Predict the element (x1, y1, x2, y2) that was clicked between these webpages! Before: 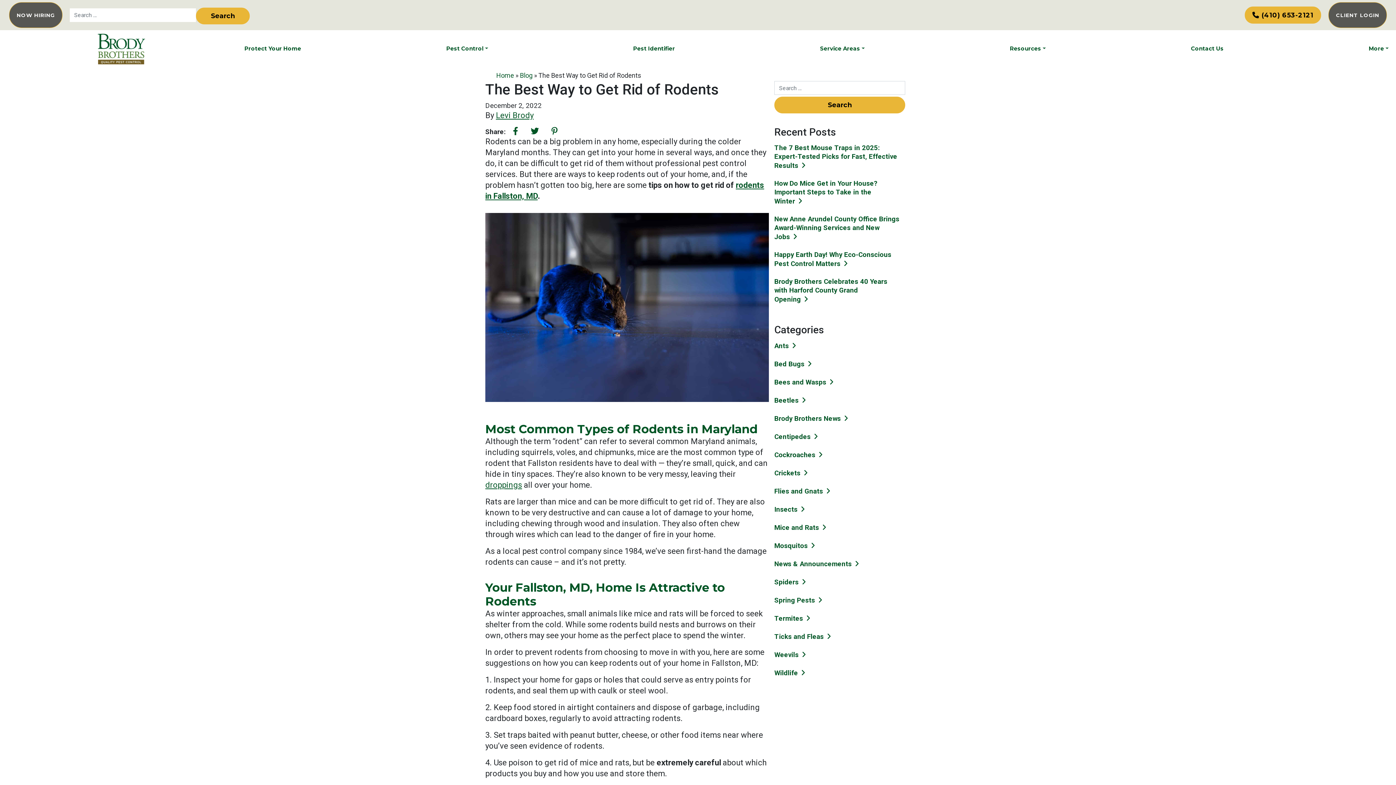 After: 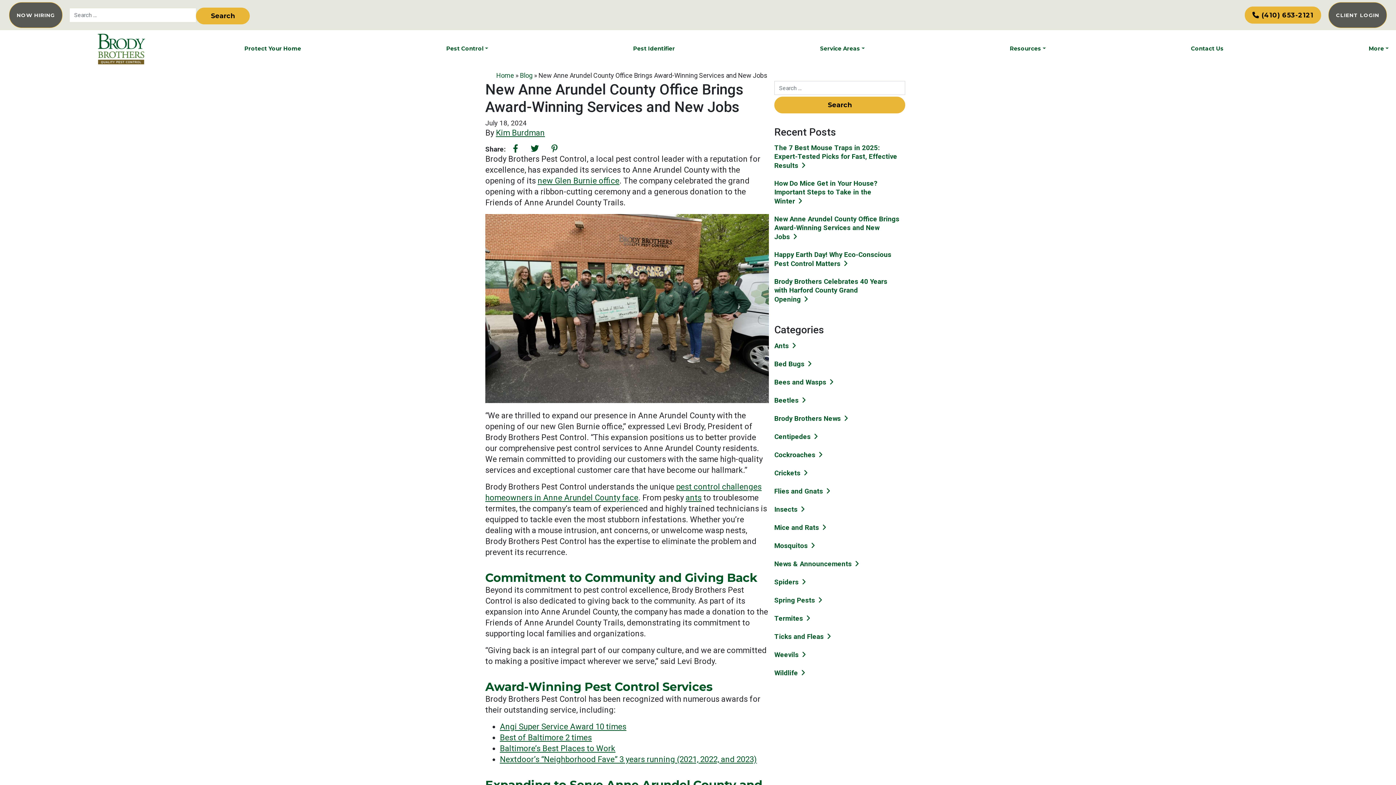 Action: label: New Anne Arundel County Office Brings Award-Winning Services and New Jobs bbox: (774, 211, 905, 245)